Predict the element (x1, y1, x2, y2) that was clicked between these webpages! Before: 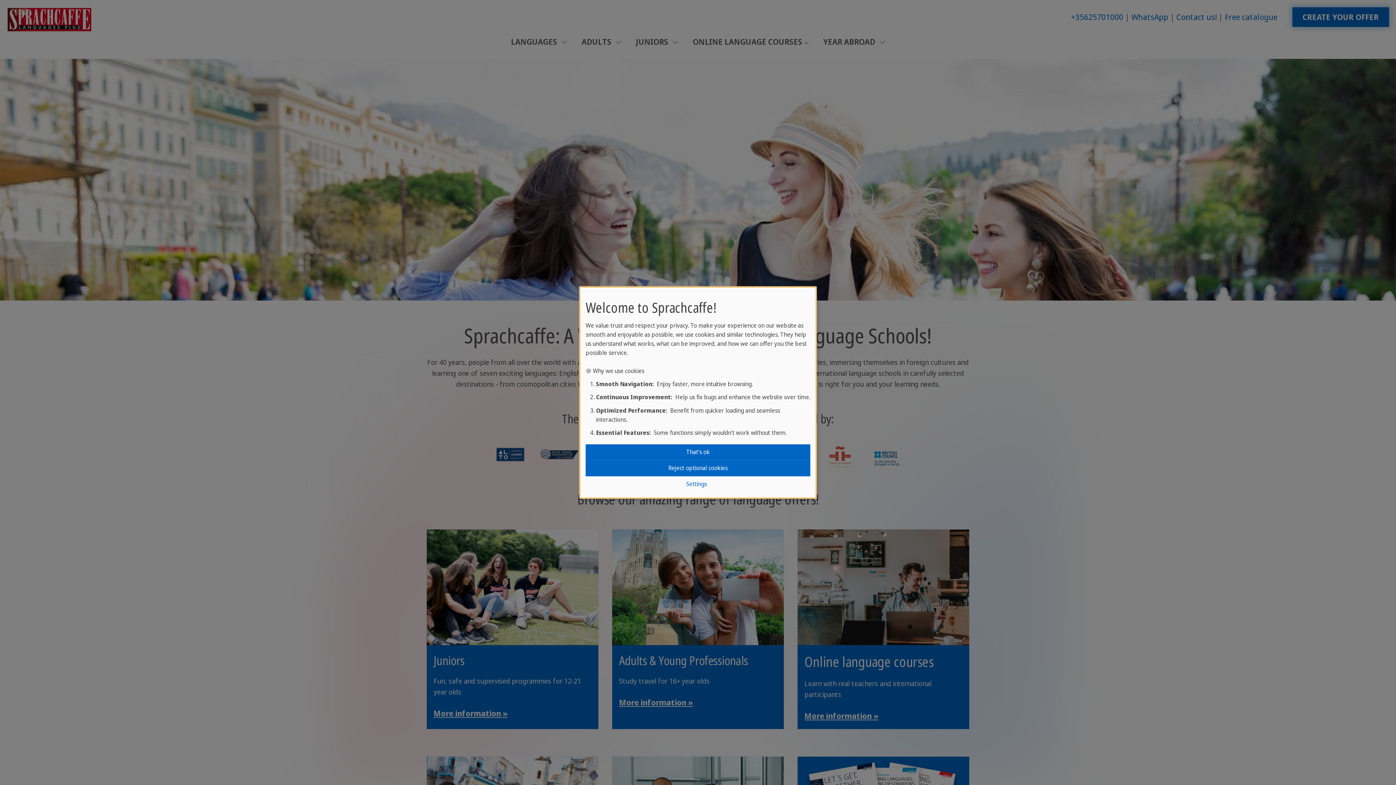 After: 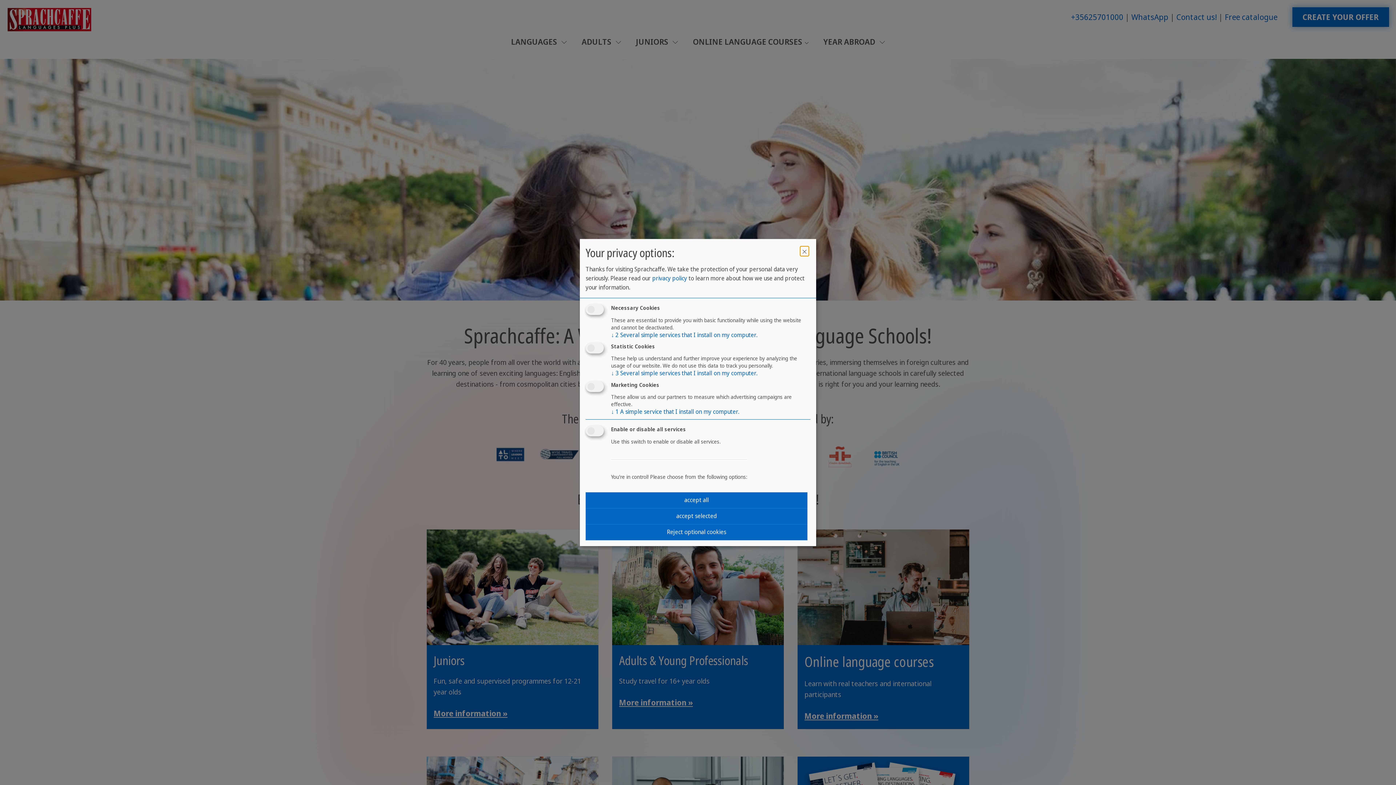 Action: bbox: (584, 476, 809, 492) label: Settings